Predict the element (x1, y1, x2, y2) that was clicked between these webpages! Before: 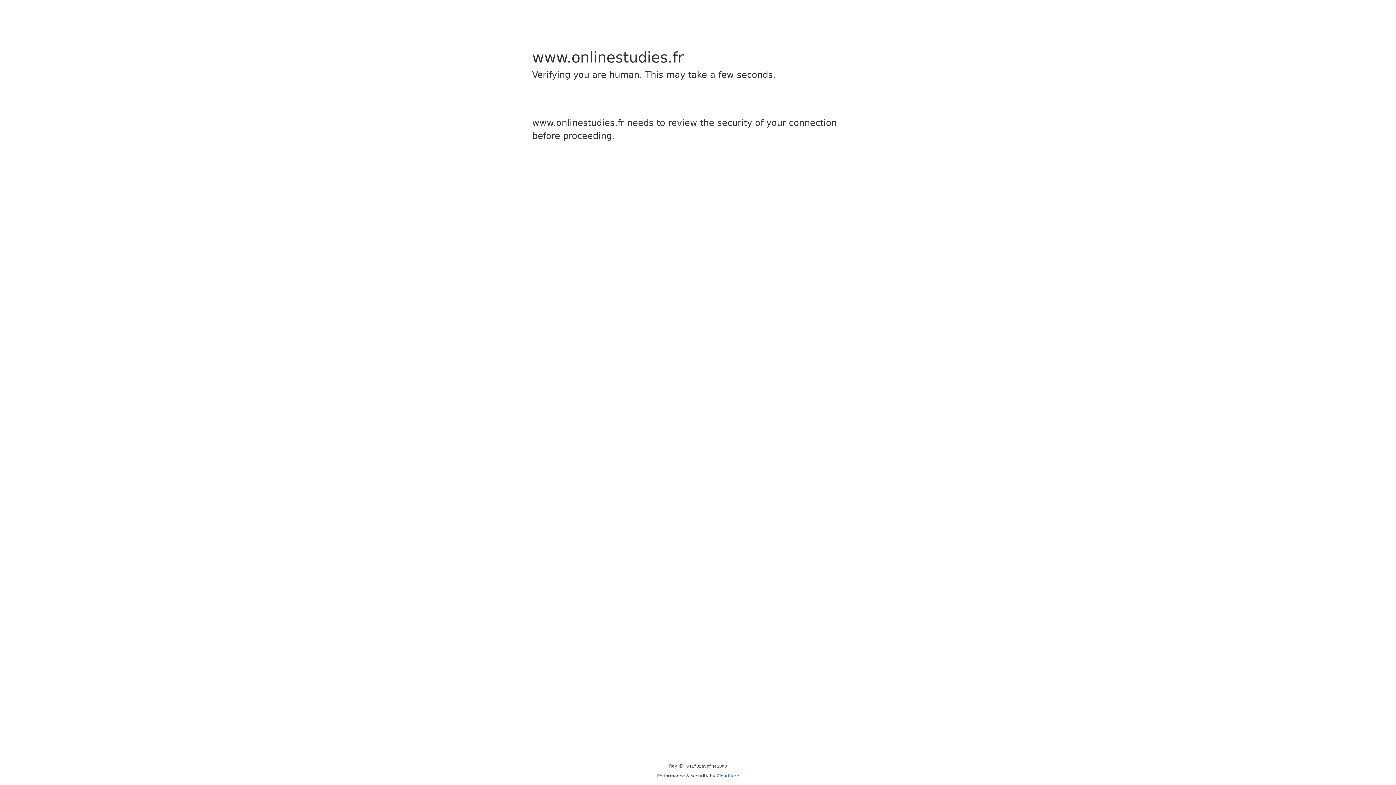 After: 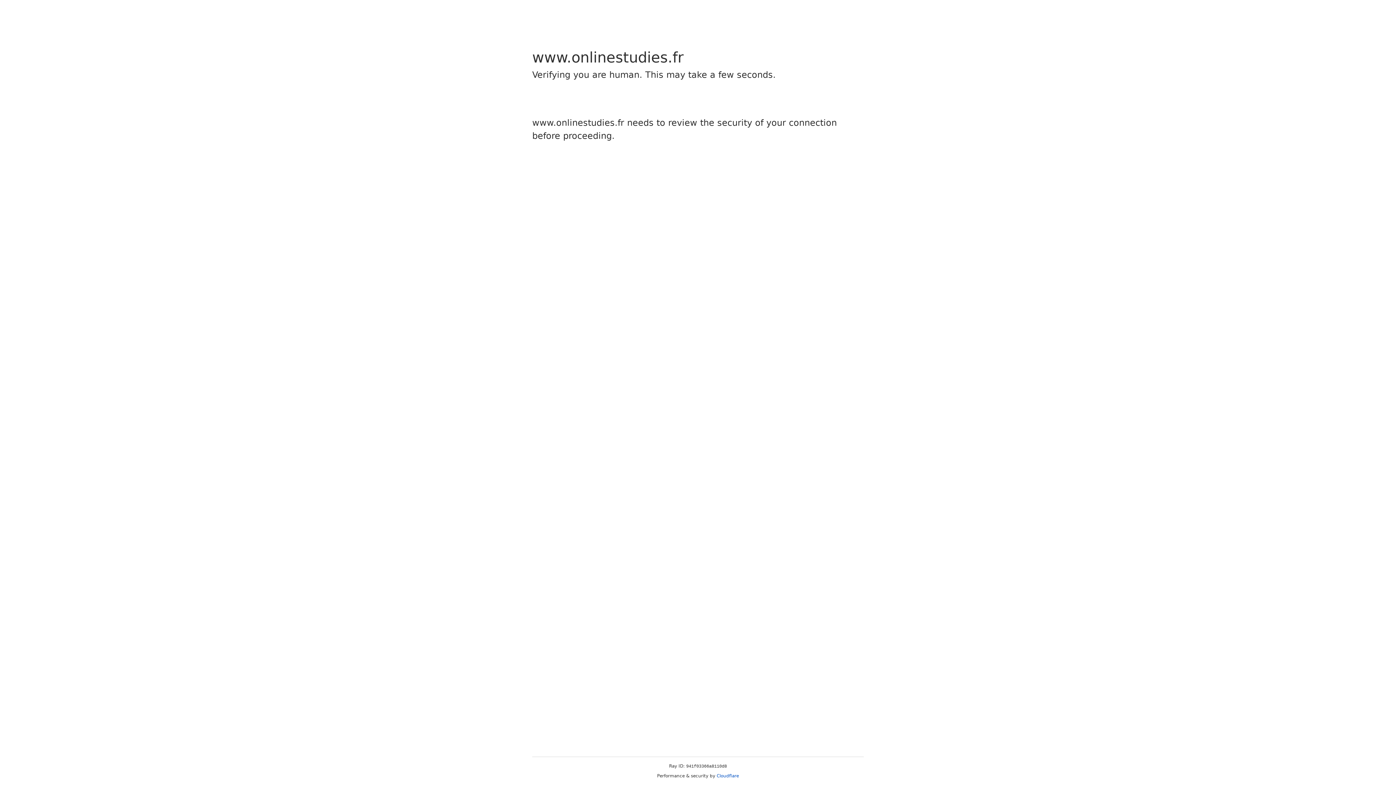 Action: bbox: (716, 773, 739, 778) label: Cloudflare